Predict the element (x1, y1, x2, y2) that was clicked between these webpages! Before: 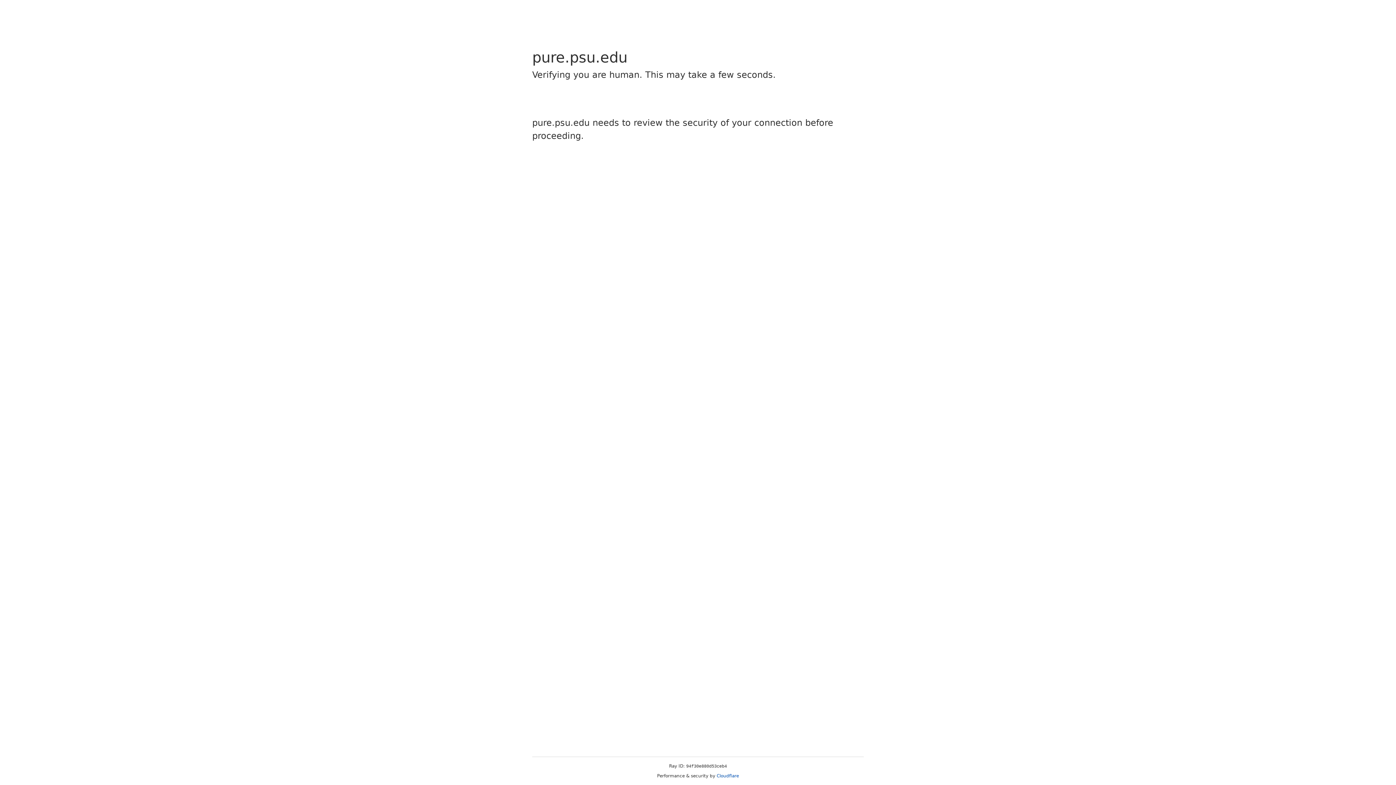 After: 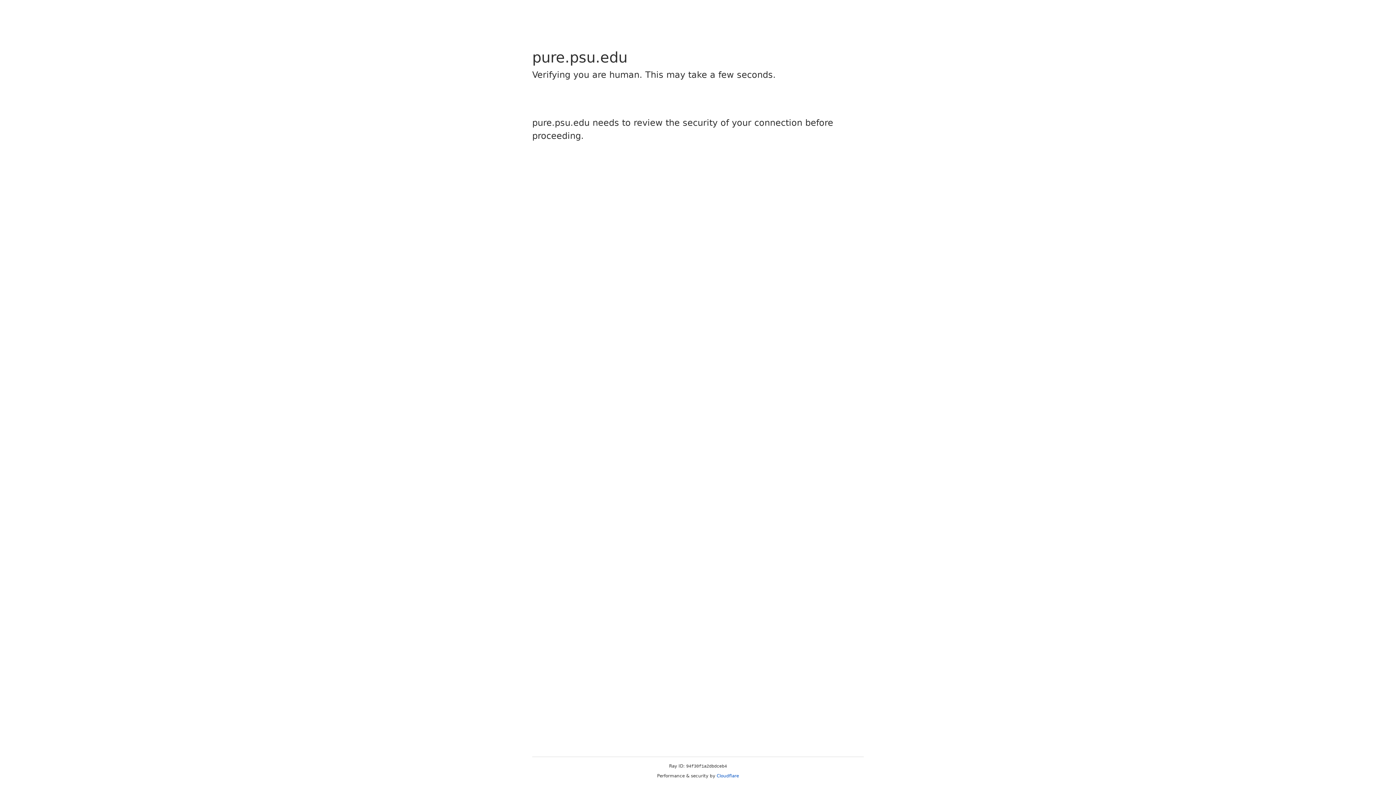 Action: bbox: (716, 773, 739, 778) label: Cloudflare